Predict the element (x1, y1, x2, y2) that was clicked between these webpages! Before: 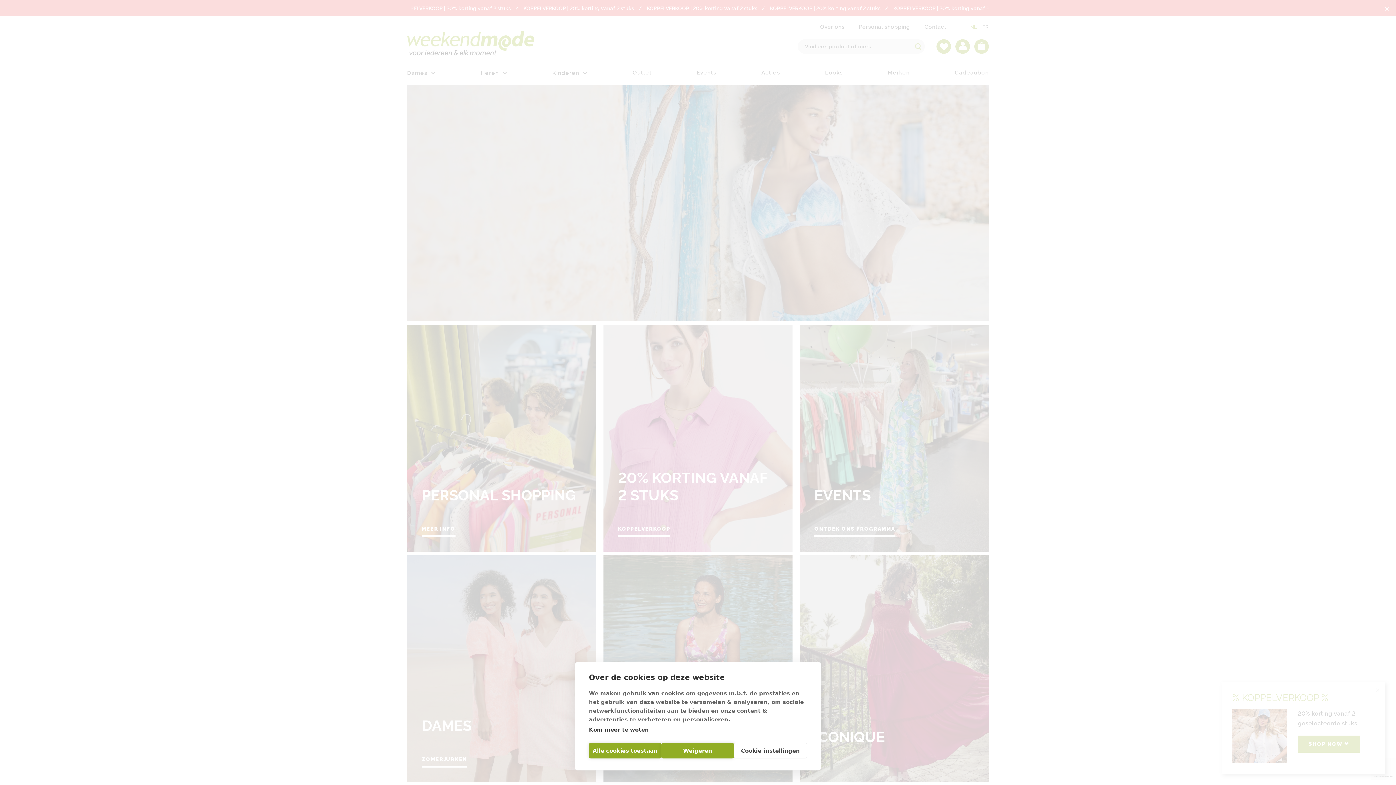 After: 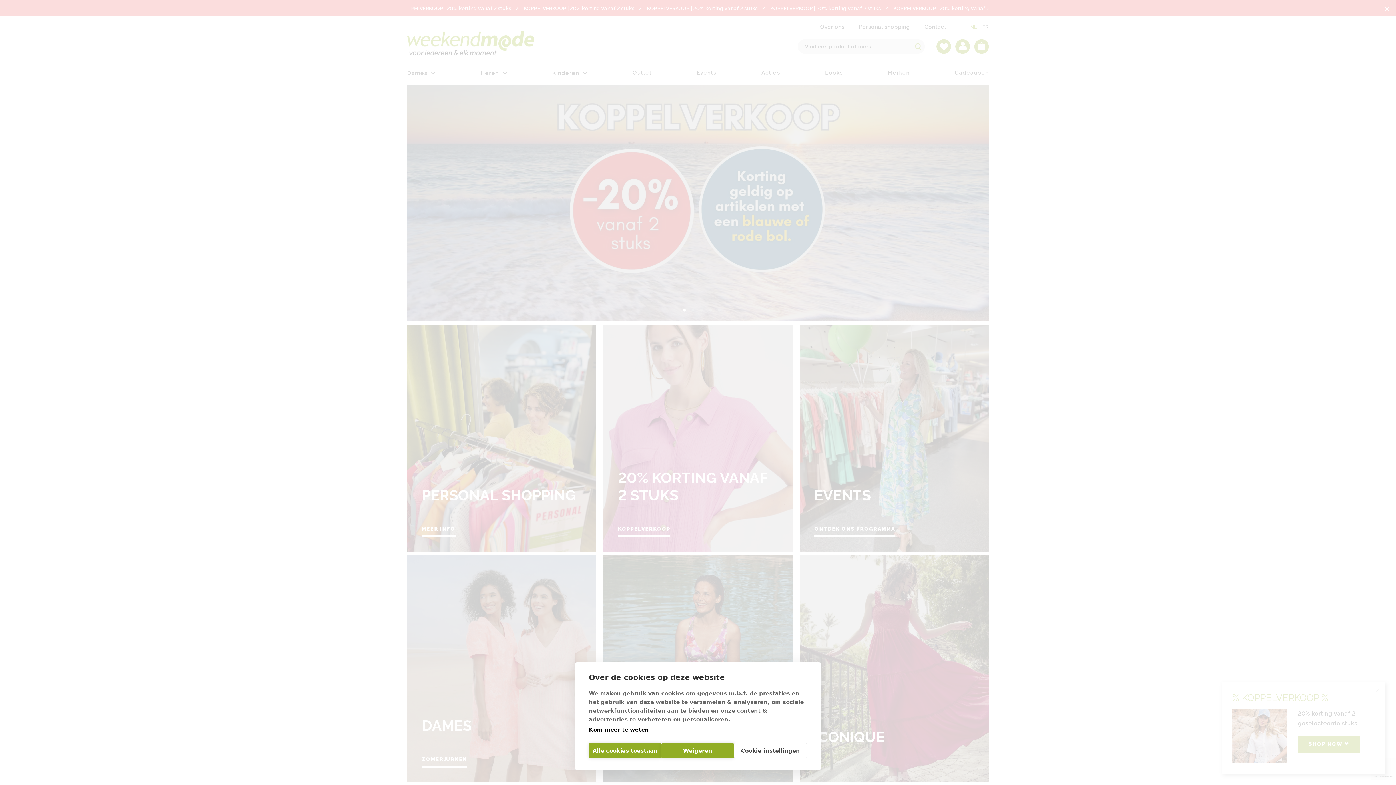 Action: label: Kom meer te weten bbox: (589, 726, 649, 733)